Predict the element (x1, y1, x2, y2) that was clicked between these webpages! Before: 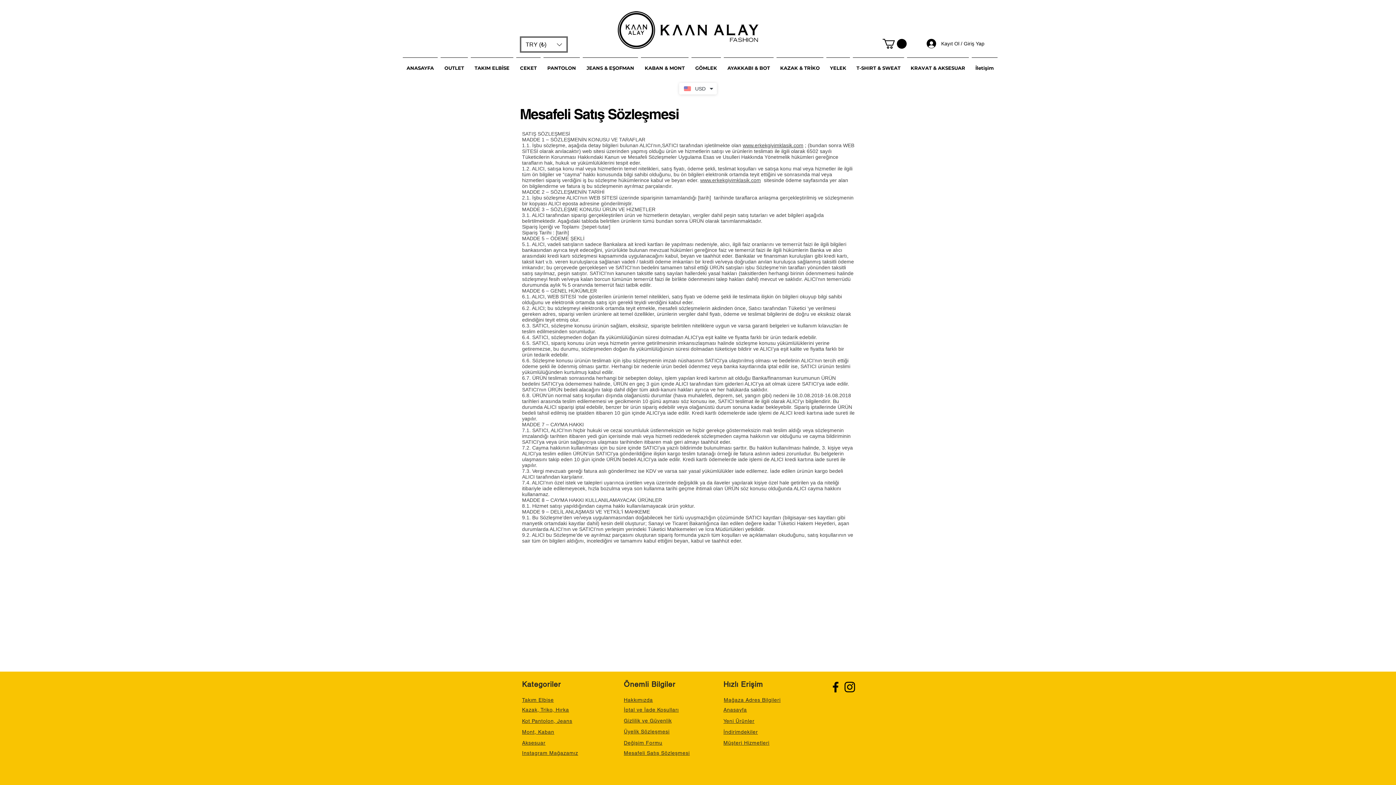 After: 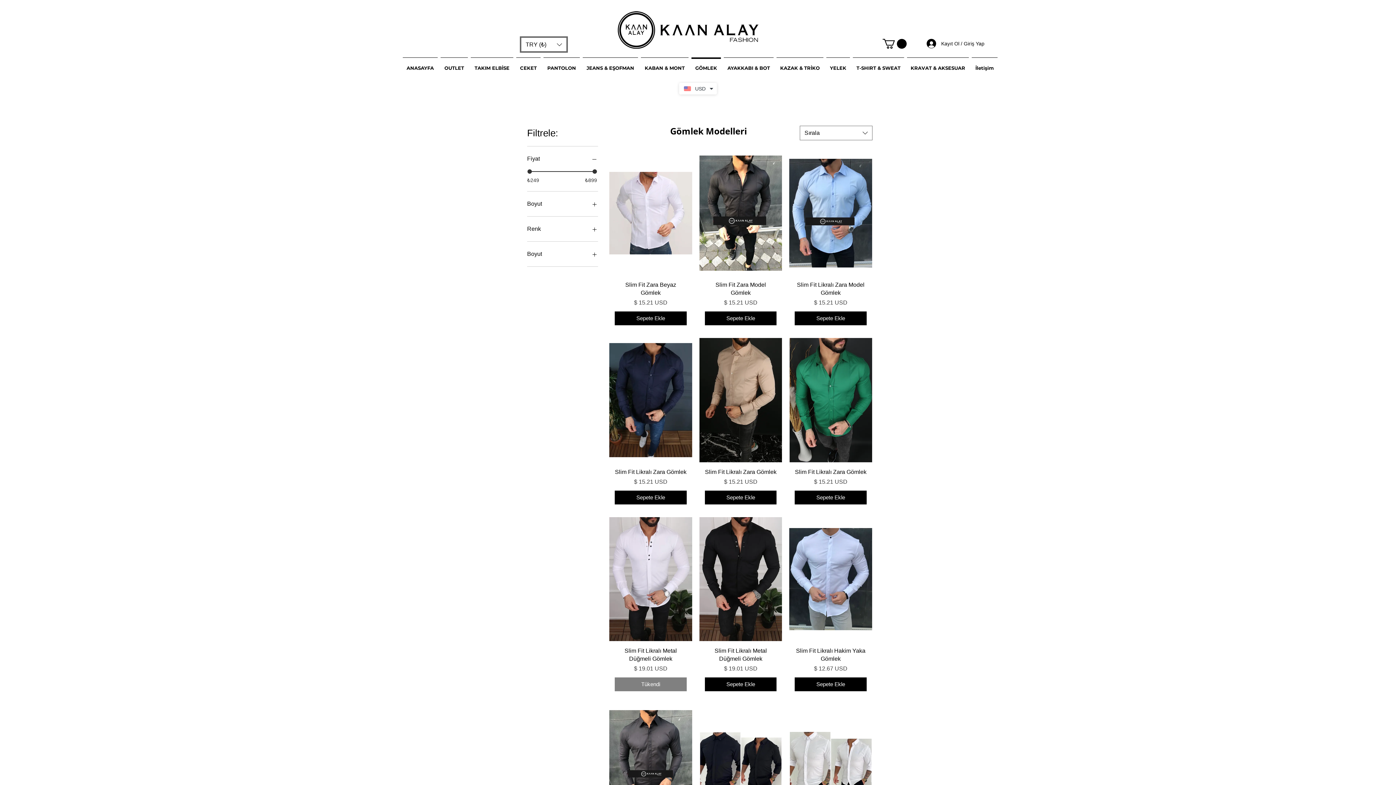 Action: label: GÖMLEK bbox: (690, 57, 722, 71)